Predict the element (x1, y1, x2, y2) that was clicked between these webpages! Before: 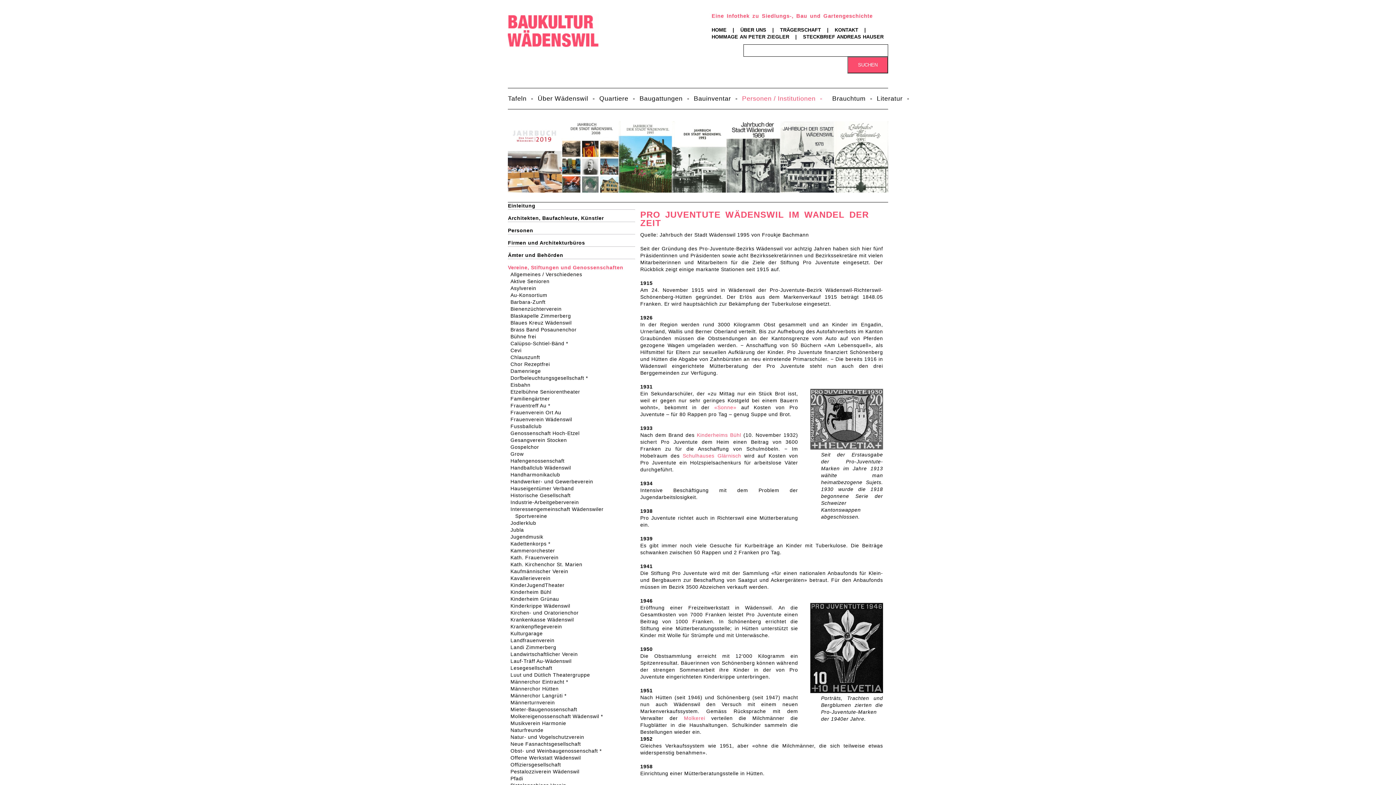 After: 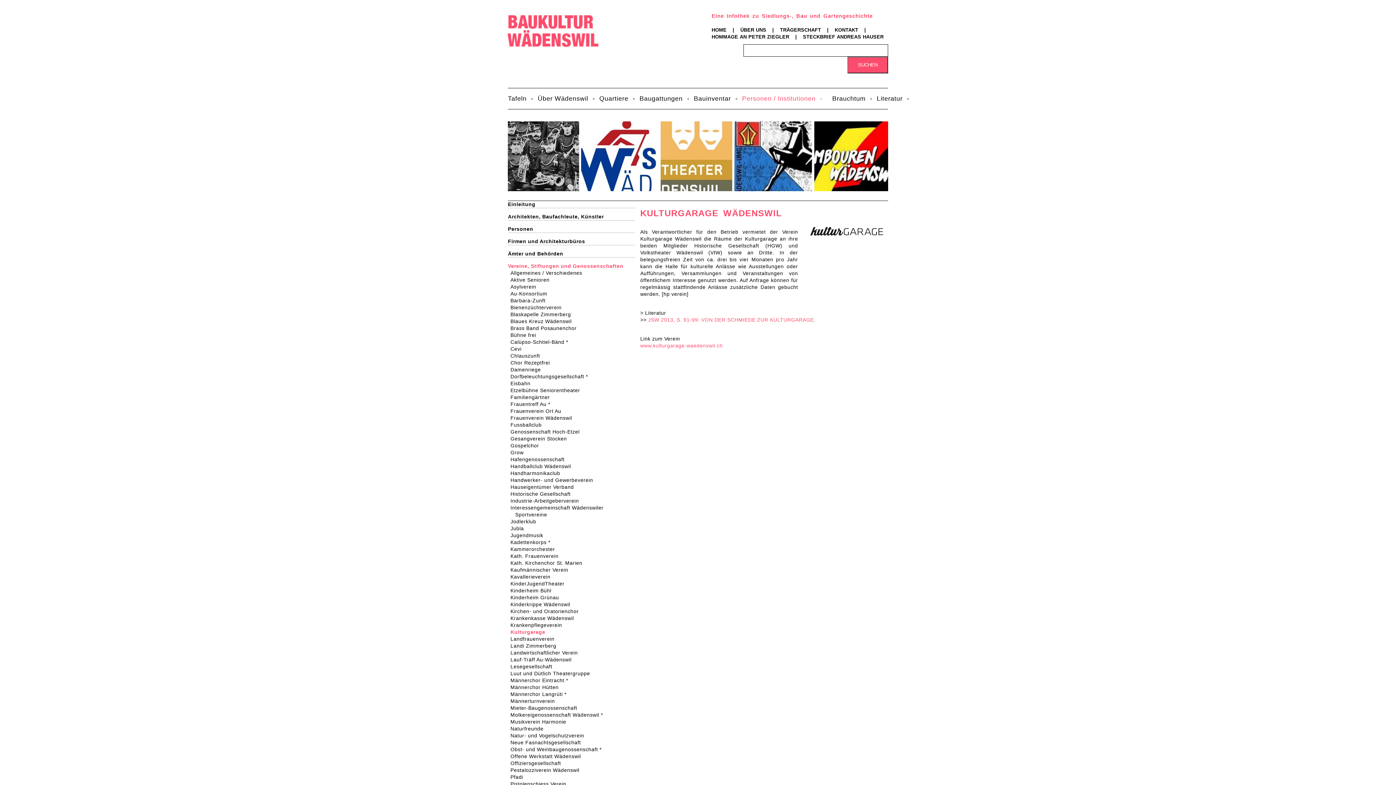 Action: bbox: (515, 630, 635, 637) label: Kulturgarage